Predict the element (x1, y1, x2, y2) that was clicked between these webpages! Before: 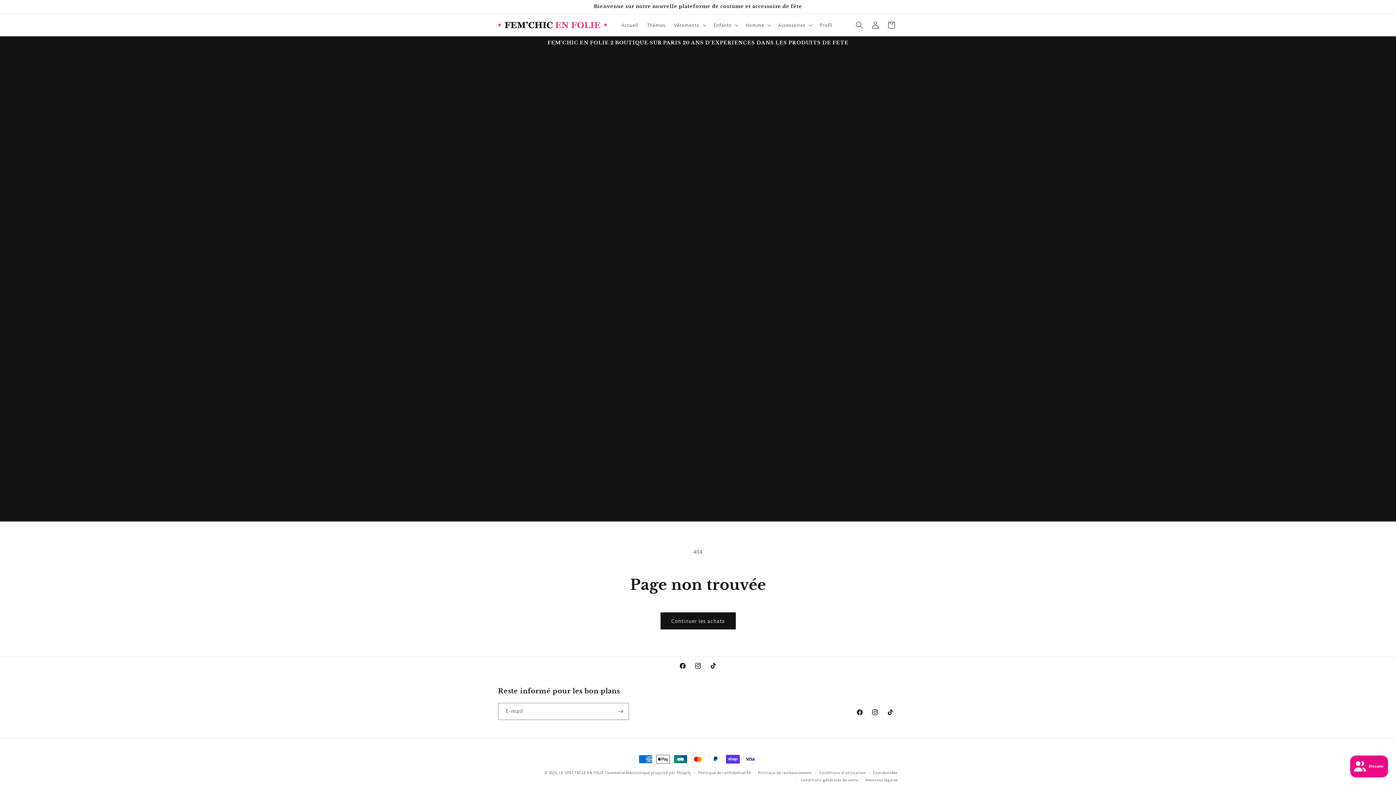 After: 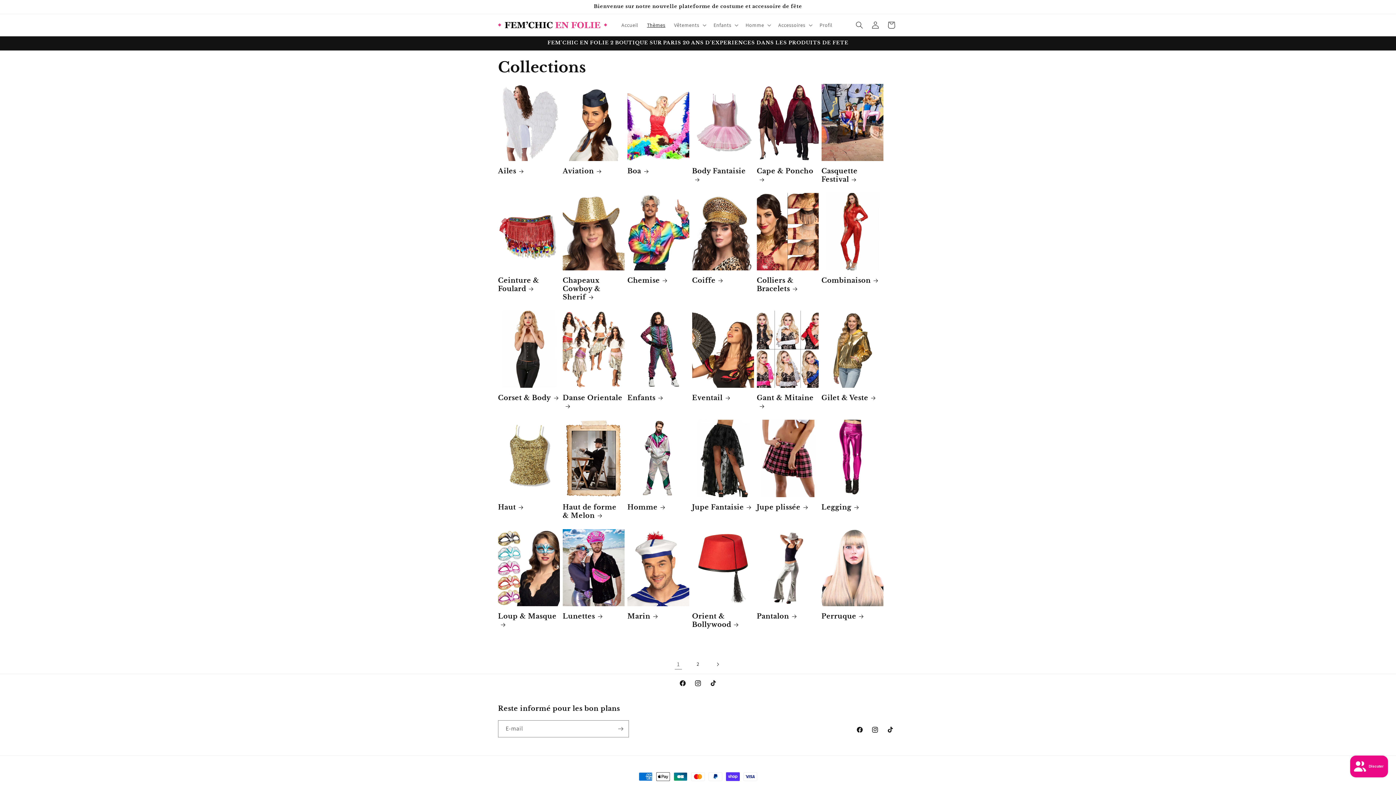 Action: bbox: (642, 17, 669, 32) label: Thèmes